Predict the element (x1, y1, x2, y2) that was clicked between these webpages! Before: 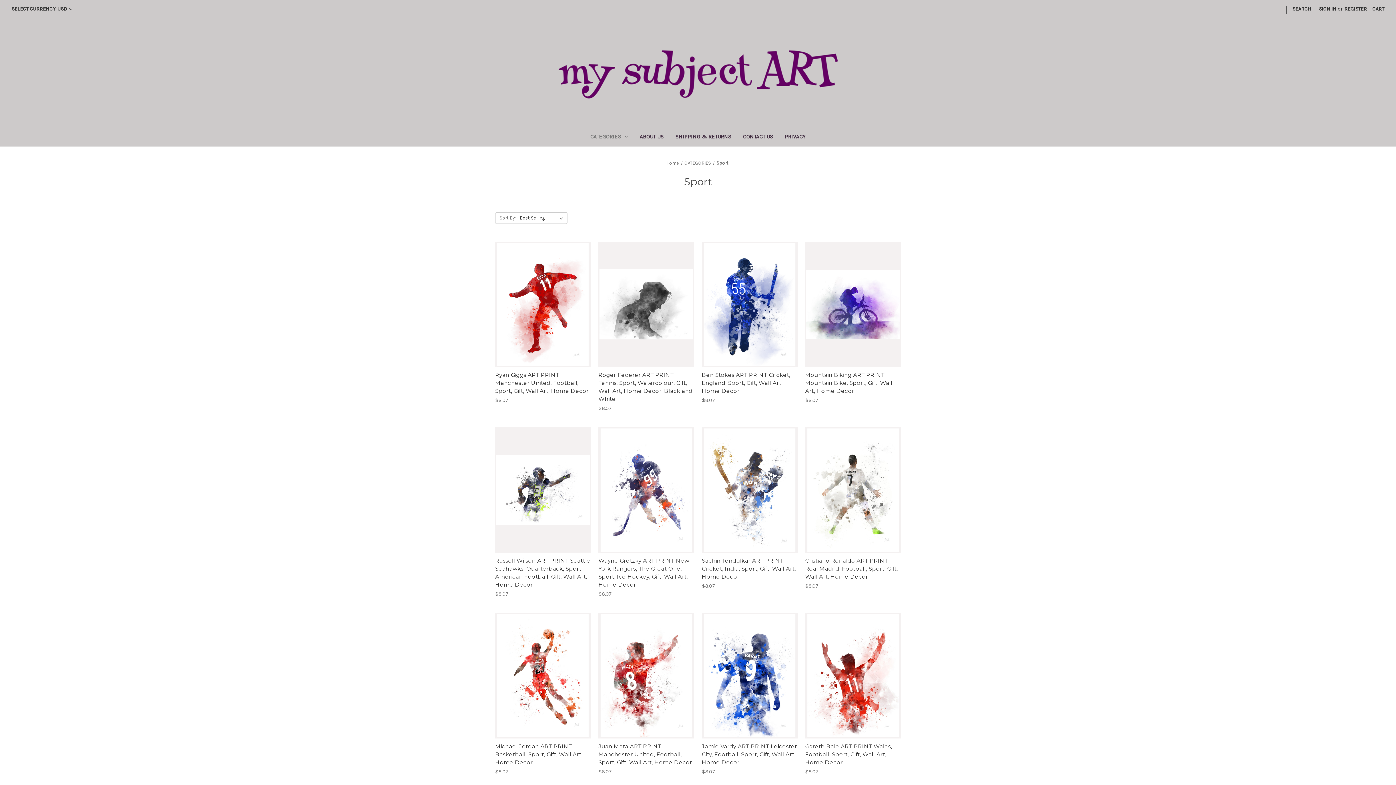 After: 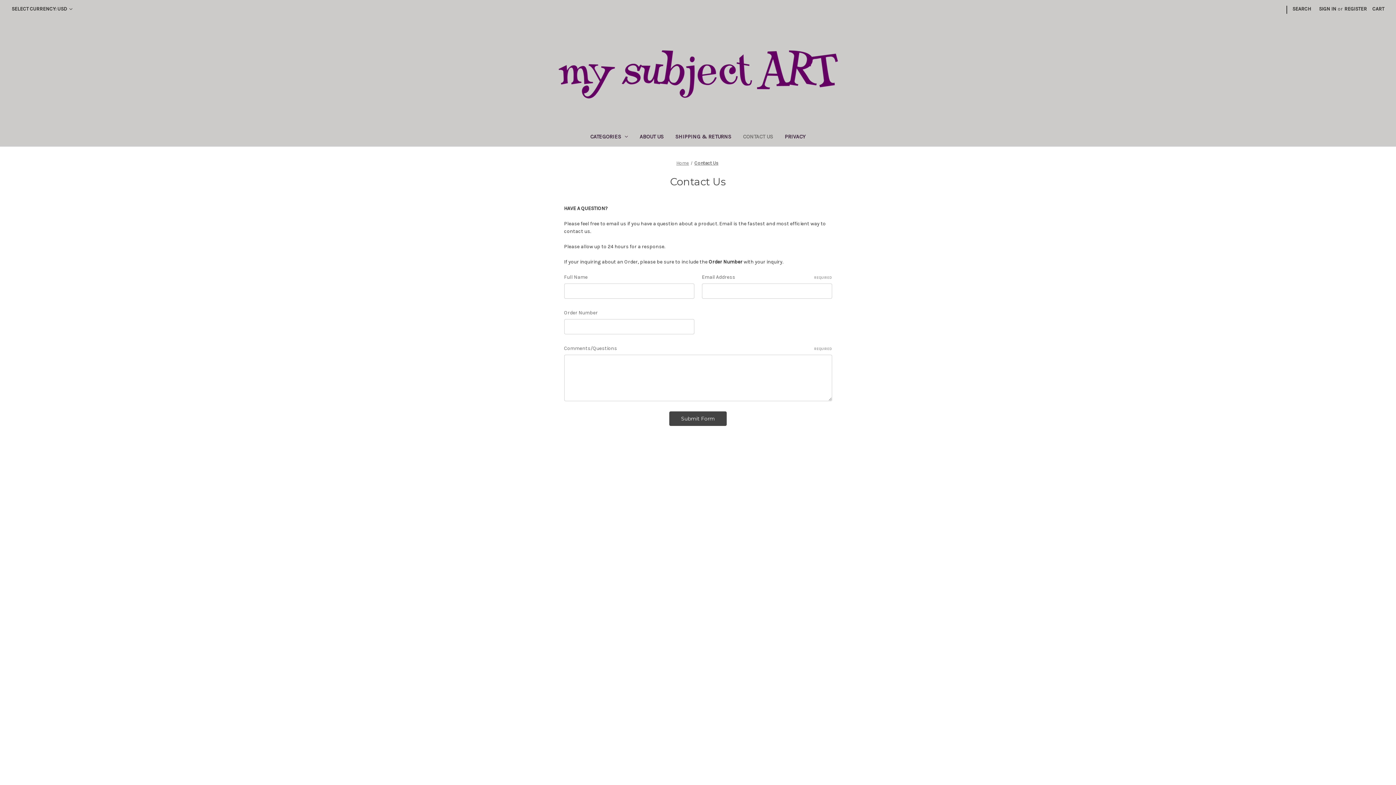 Action: label: Contact Us bbox: (737, 128, 779, 146)